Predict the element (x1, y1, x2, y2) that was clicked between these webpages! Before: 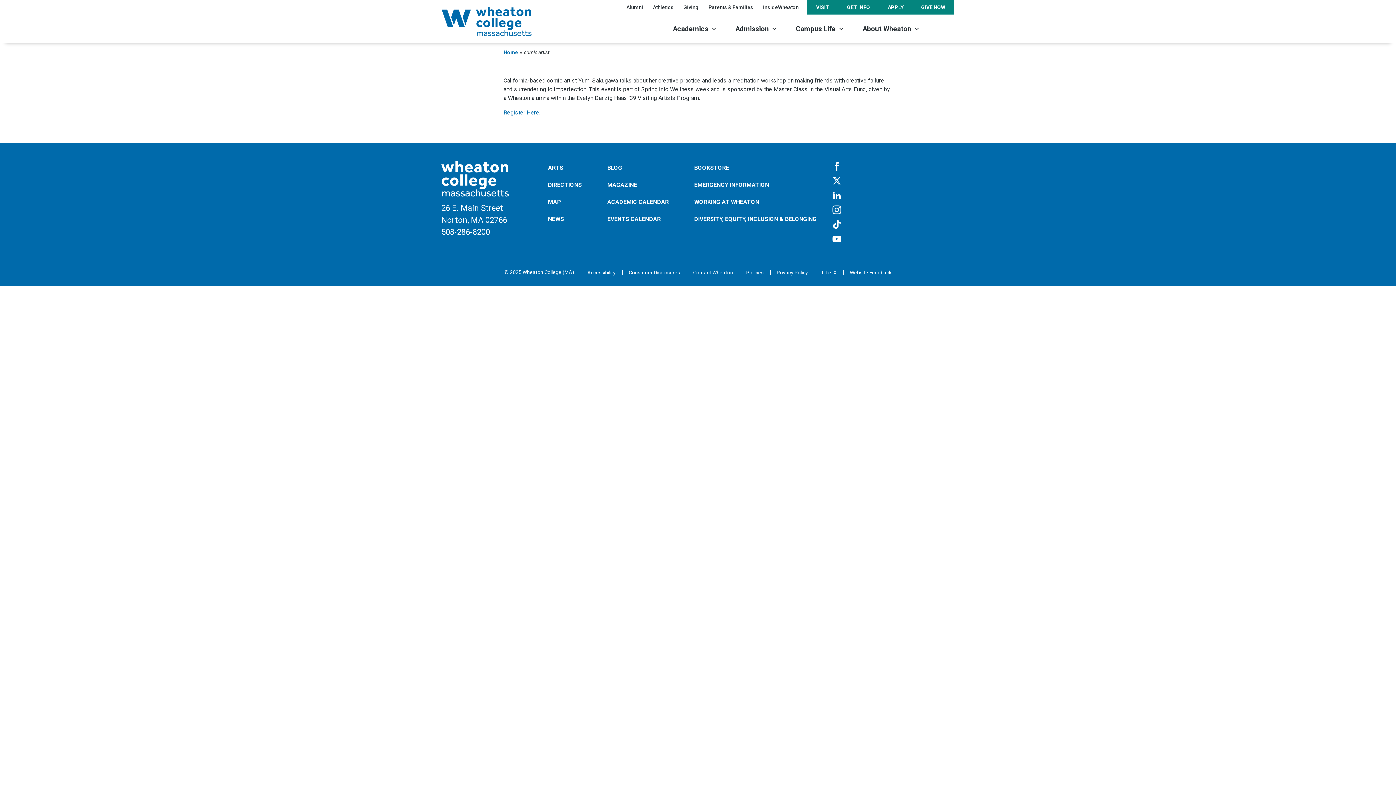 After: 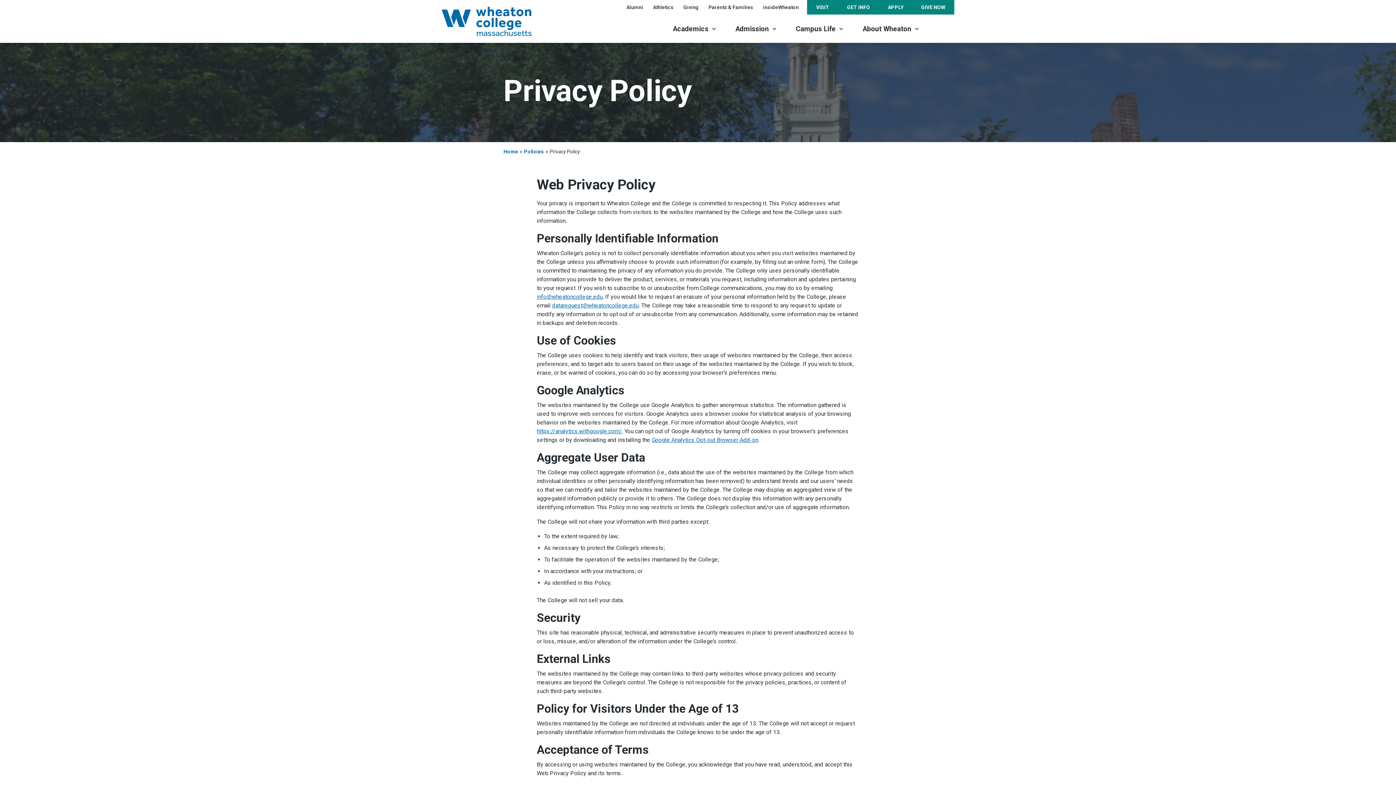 Action: label: Privacy Policy bbox: (770, 266, 814, 278)